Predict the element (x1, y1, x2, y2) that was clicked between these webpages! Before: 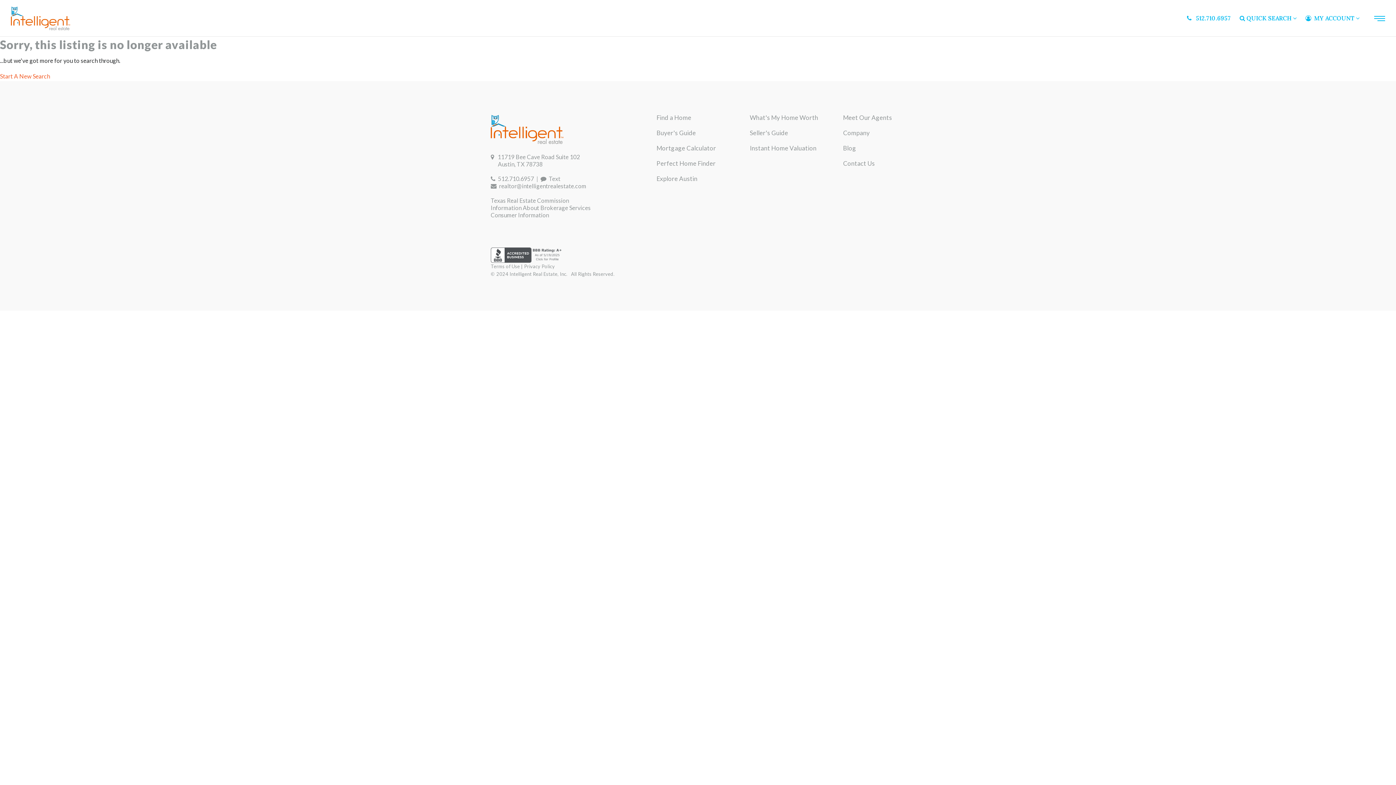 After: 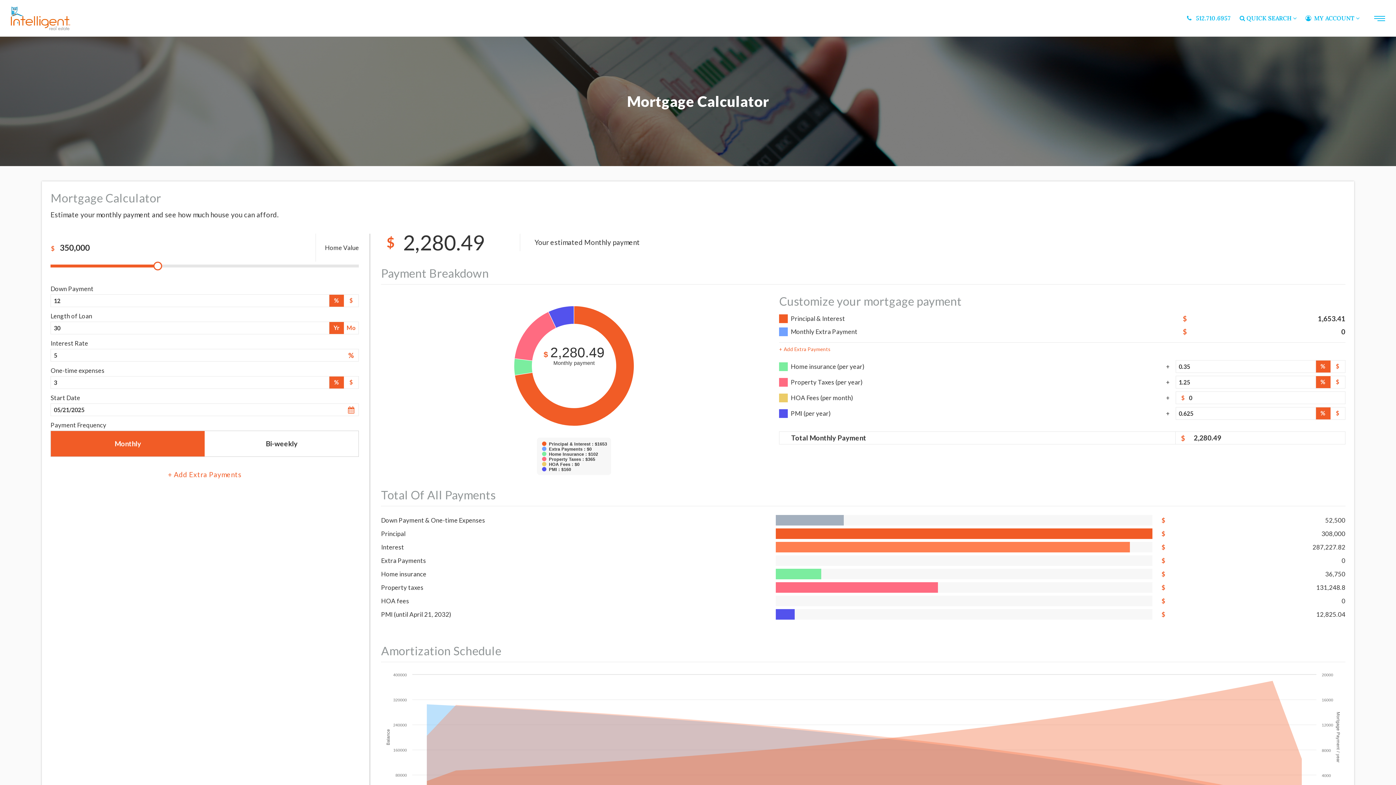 Action: bbox: (656, 144, 716, 152) label: Mortgage Calculator